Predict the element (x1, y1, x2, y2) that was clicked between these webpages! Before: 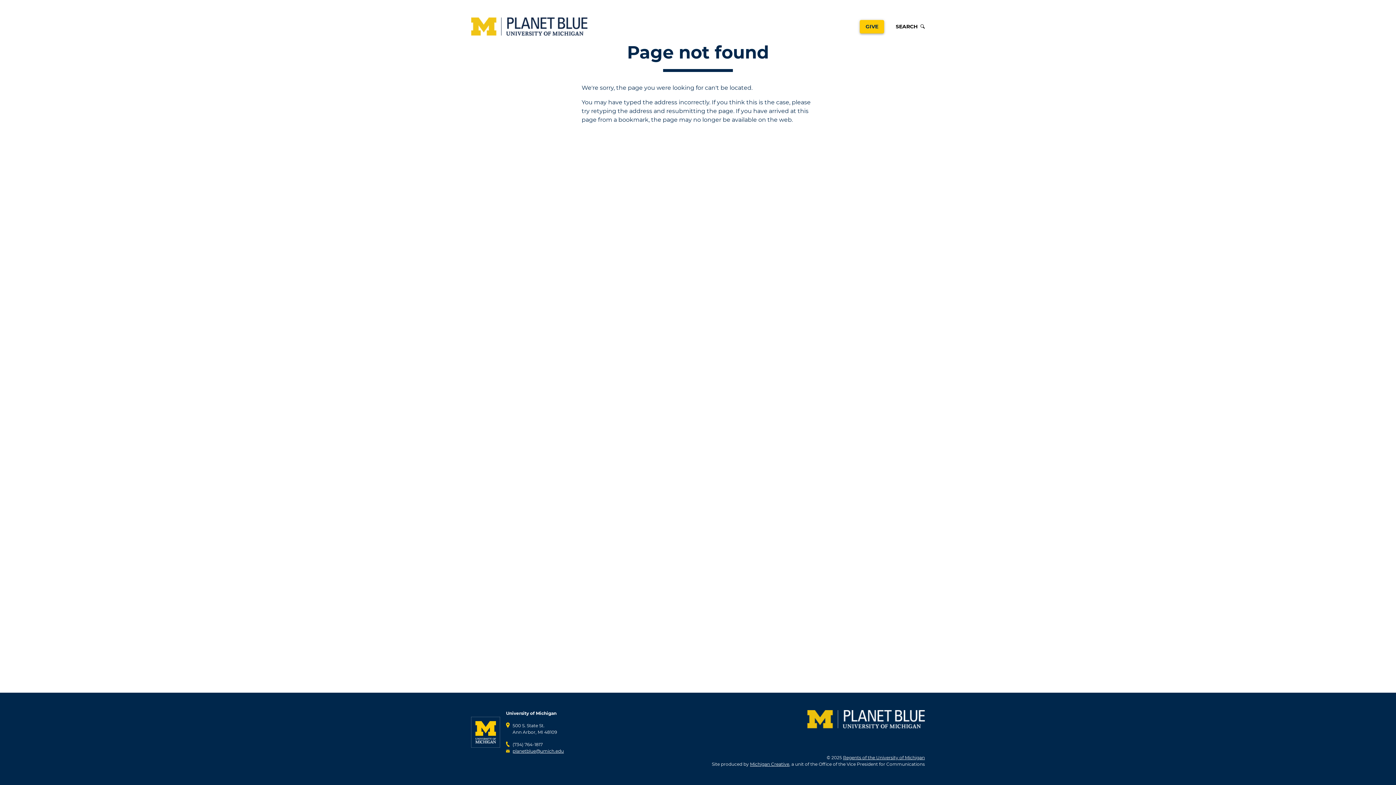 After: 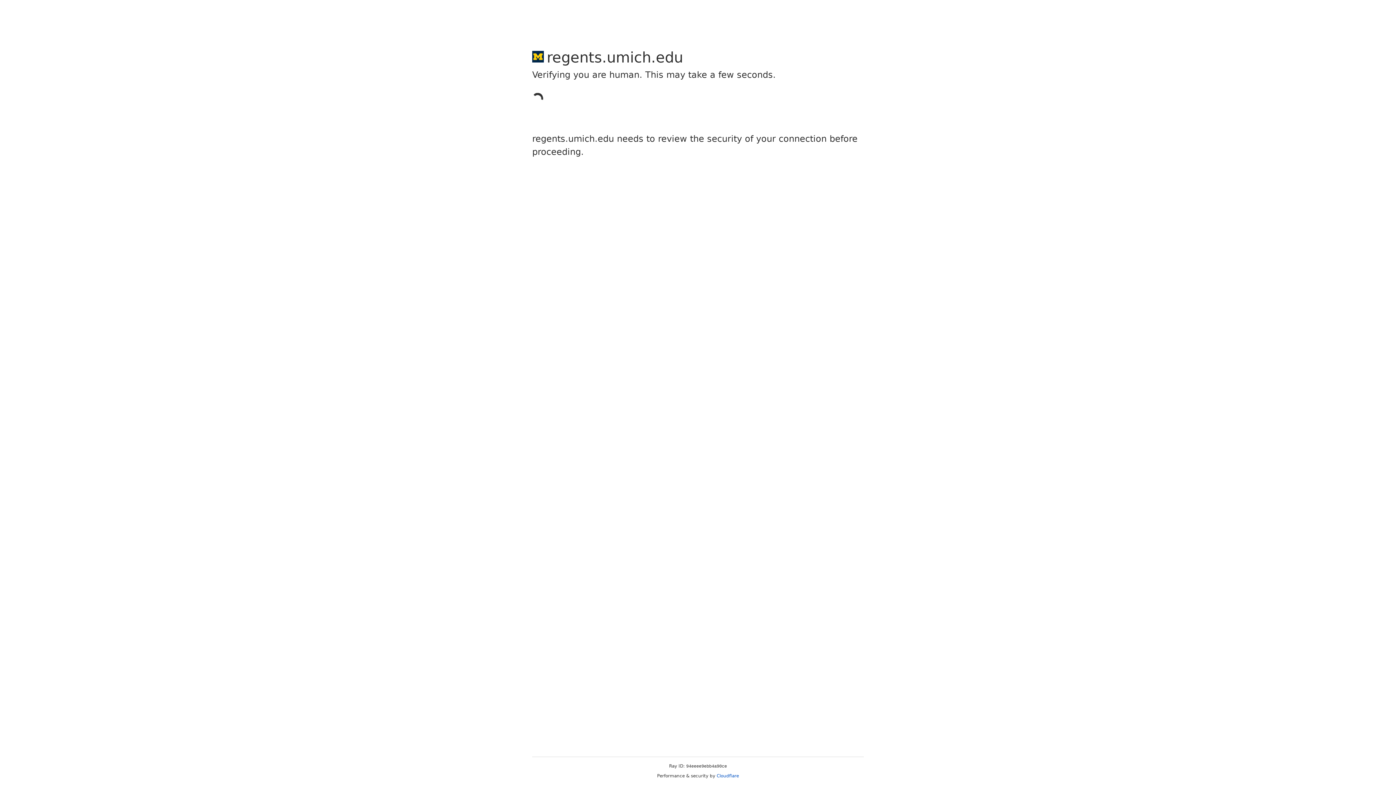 Action: bbox: (843, 755, 925, 760) label: Regents of the University of Michigan